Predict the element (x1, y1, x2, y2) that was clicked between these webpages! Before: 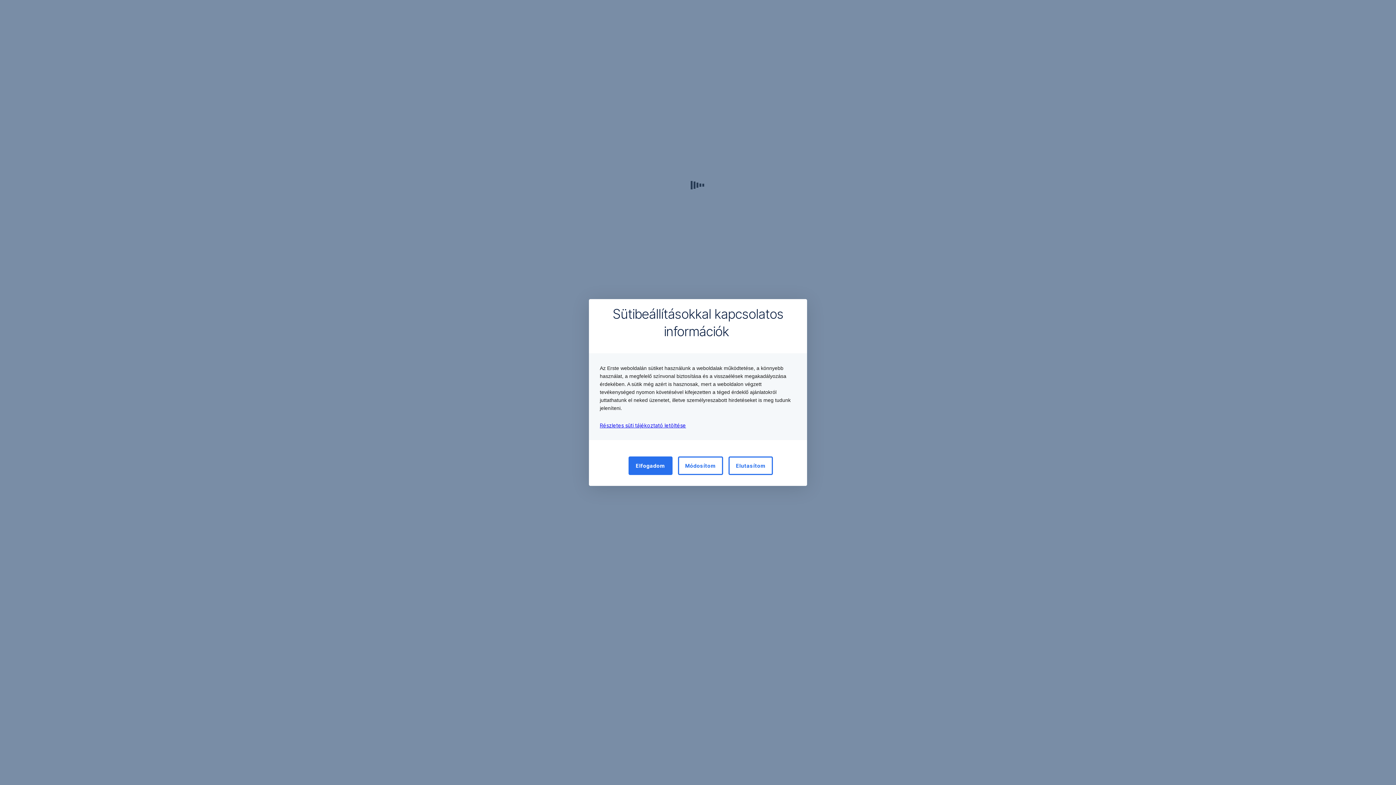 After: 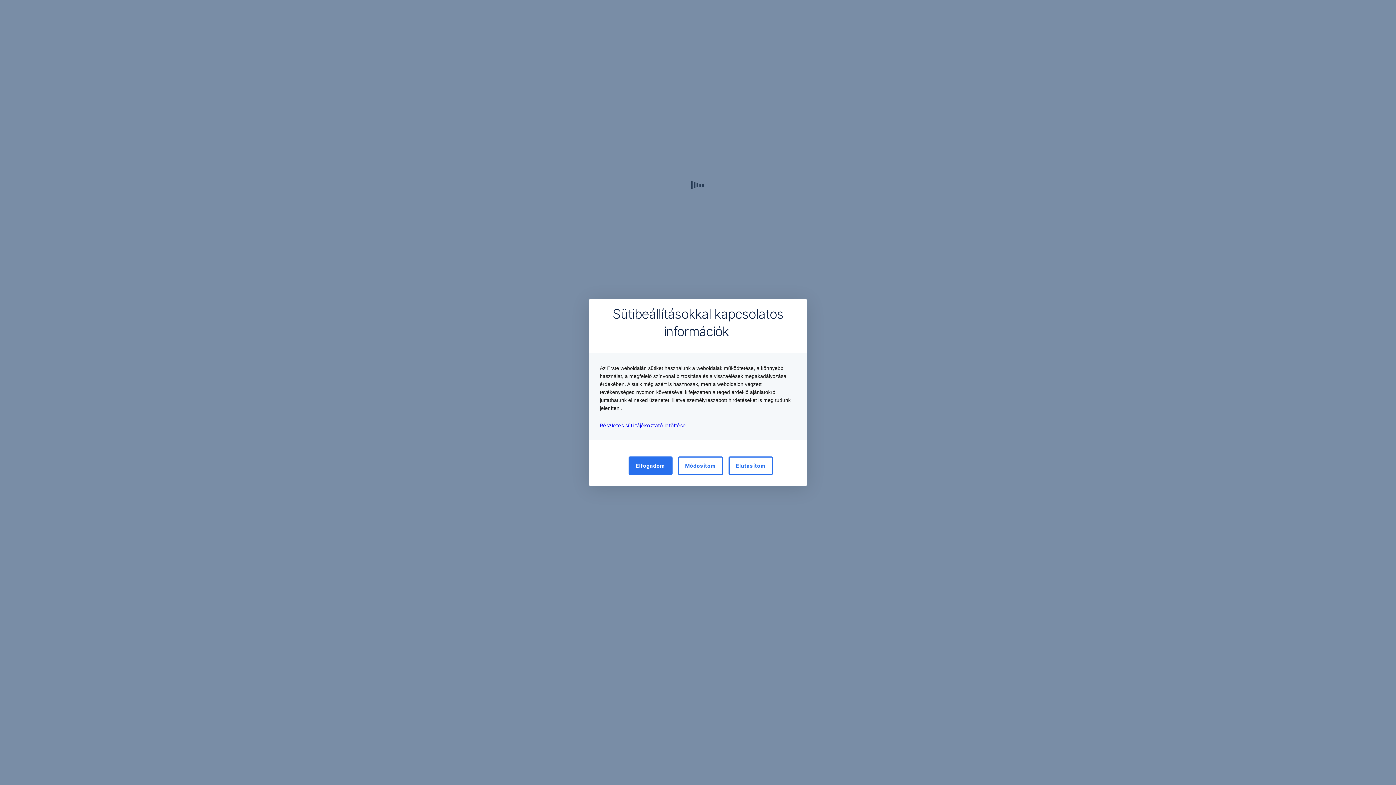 Action: bbox: (600, 422, 686, 428) label: Részletes süti tájékoztató letöltése